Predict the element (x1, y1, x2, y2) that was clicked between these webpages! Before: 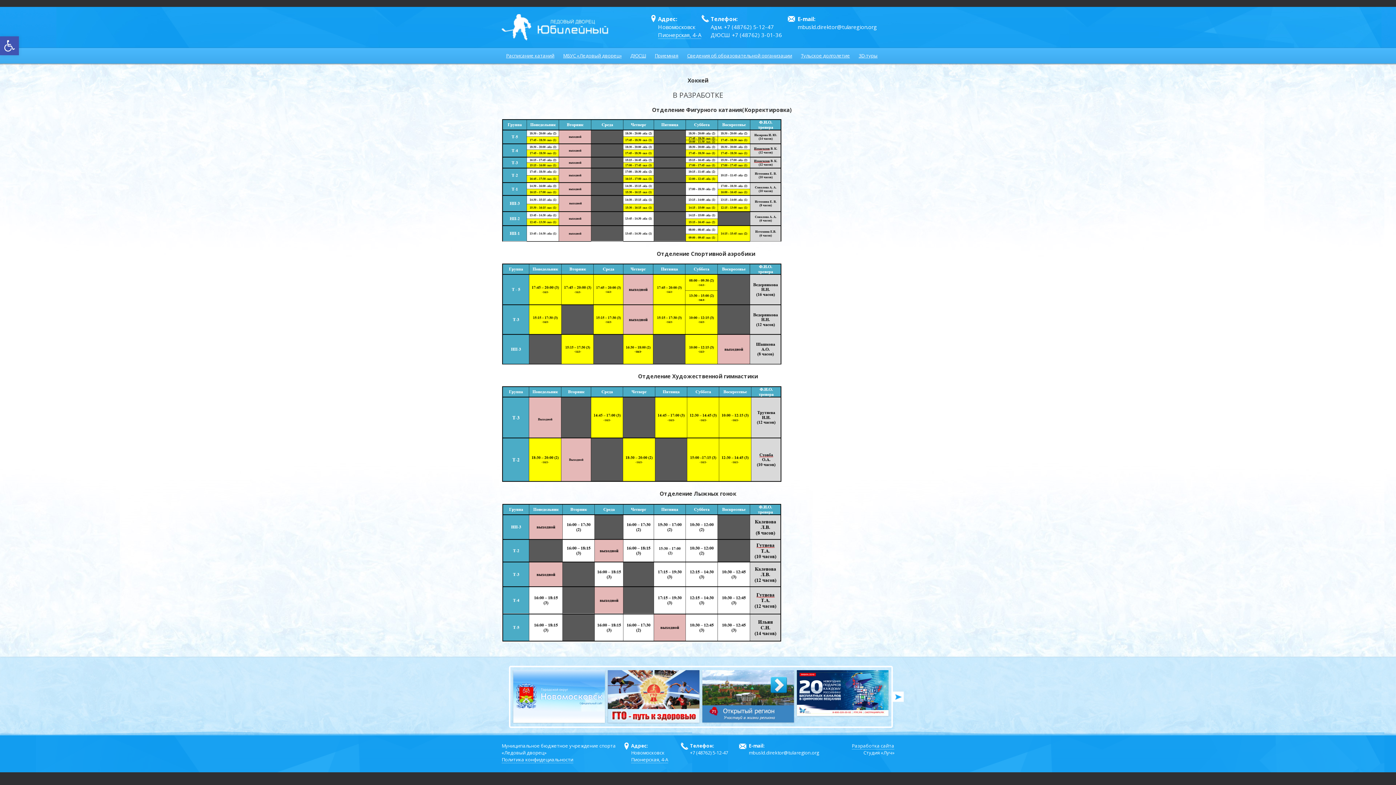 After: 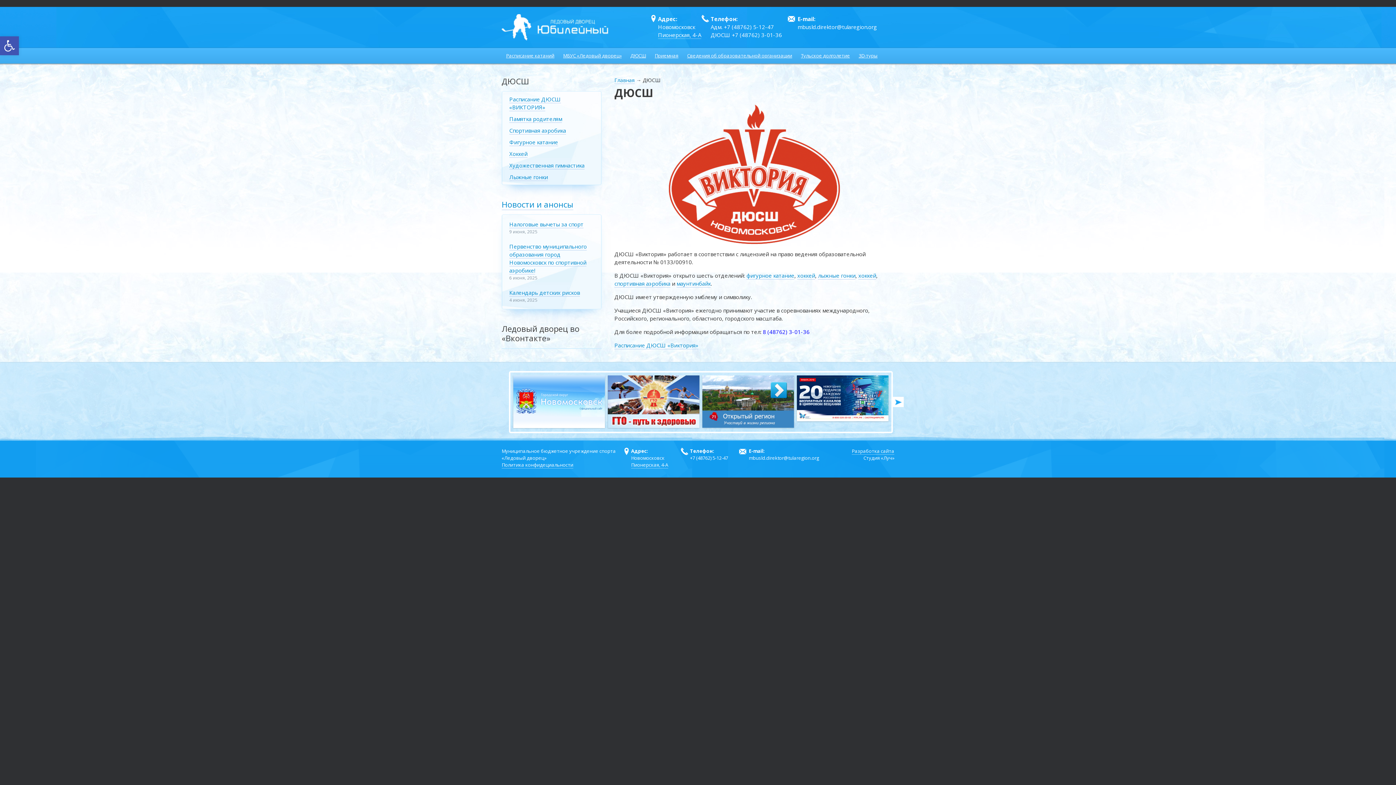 Action: bbox: (626, 48, 650, 63) label: ДЮСШ